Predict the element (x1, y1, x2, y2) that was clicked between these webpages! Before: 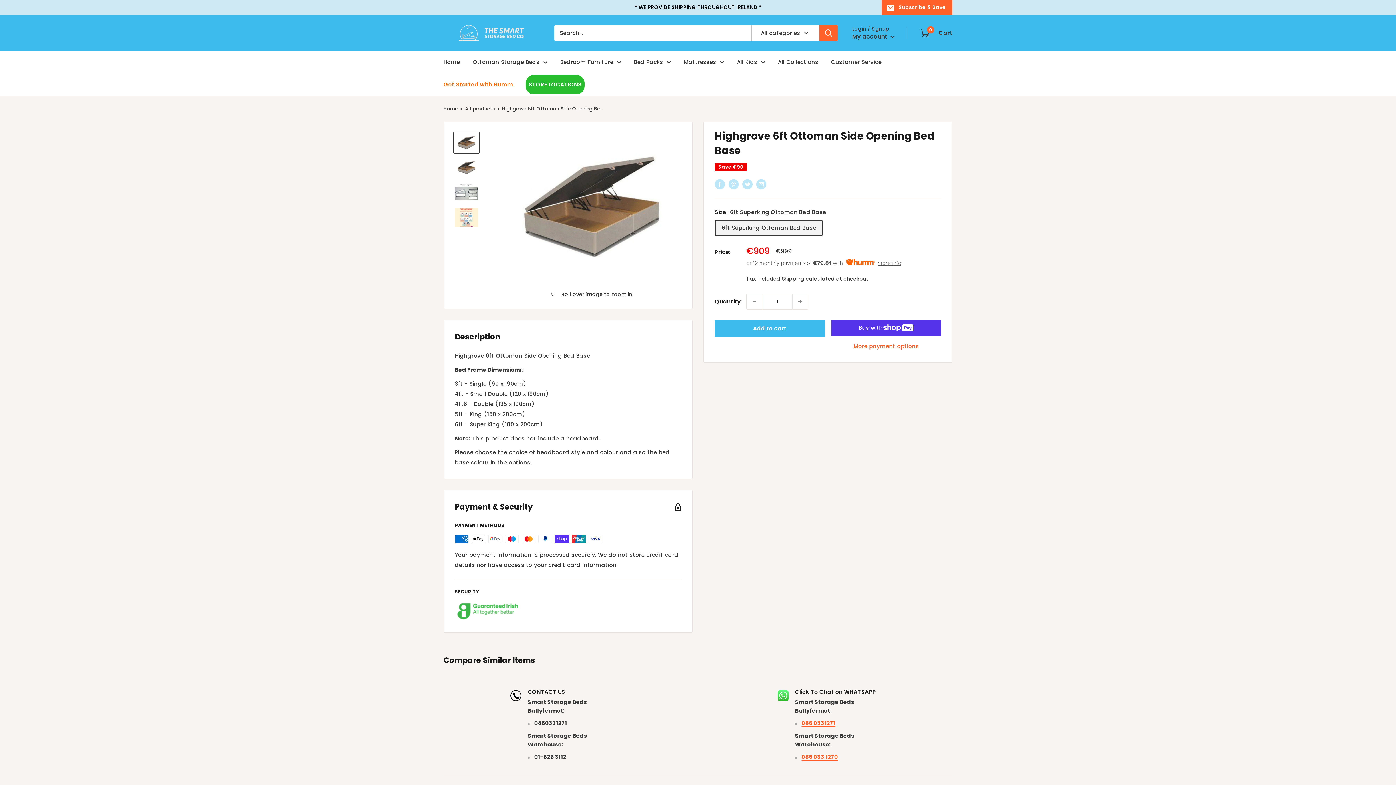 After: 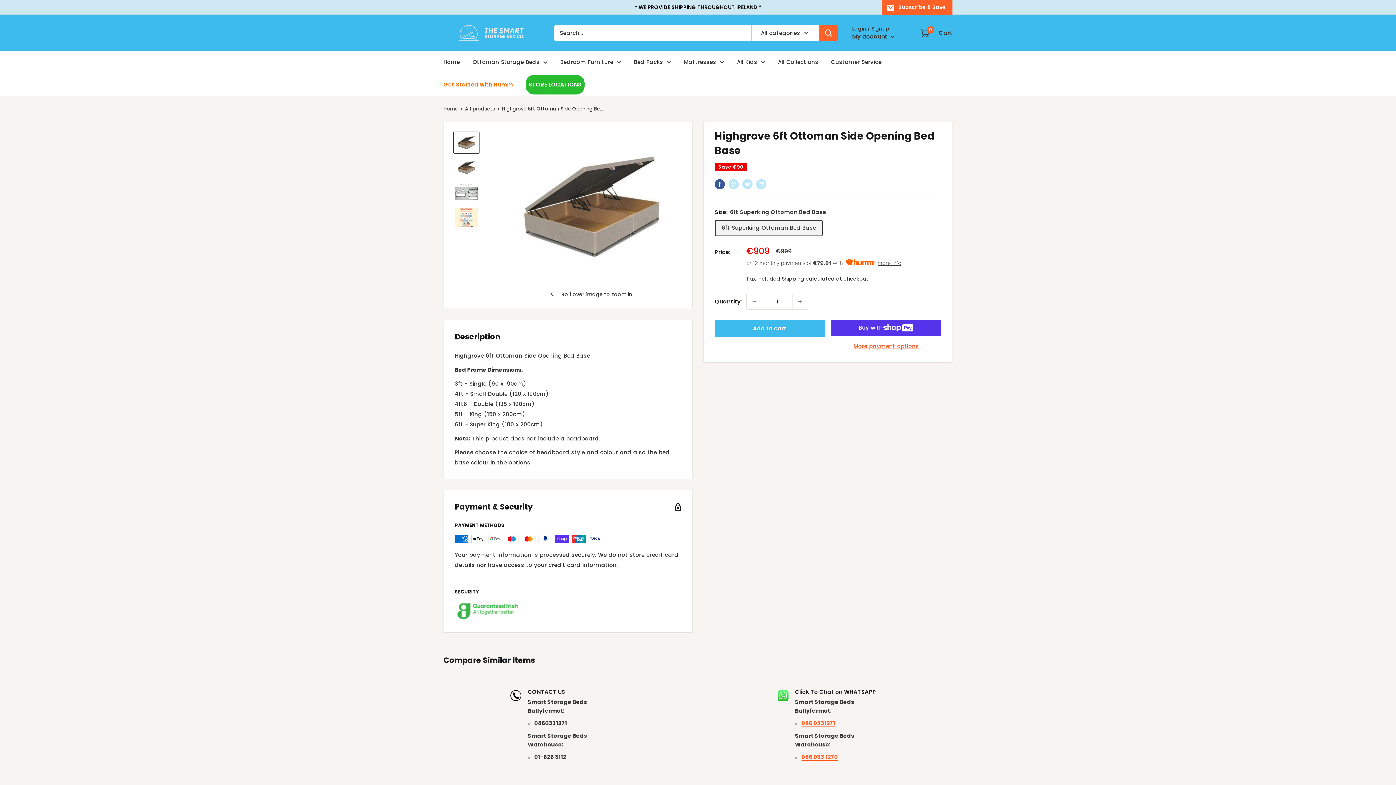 Action: label: Share on Facebook bbox: (714, 178, 725, 189)